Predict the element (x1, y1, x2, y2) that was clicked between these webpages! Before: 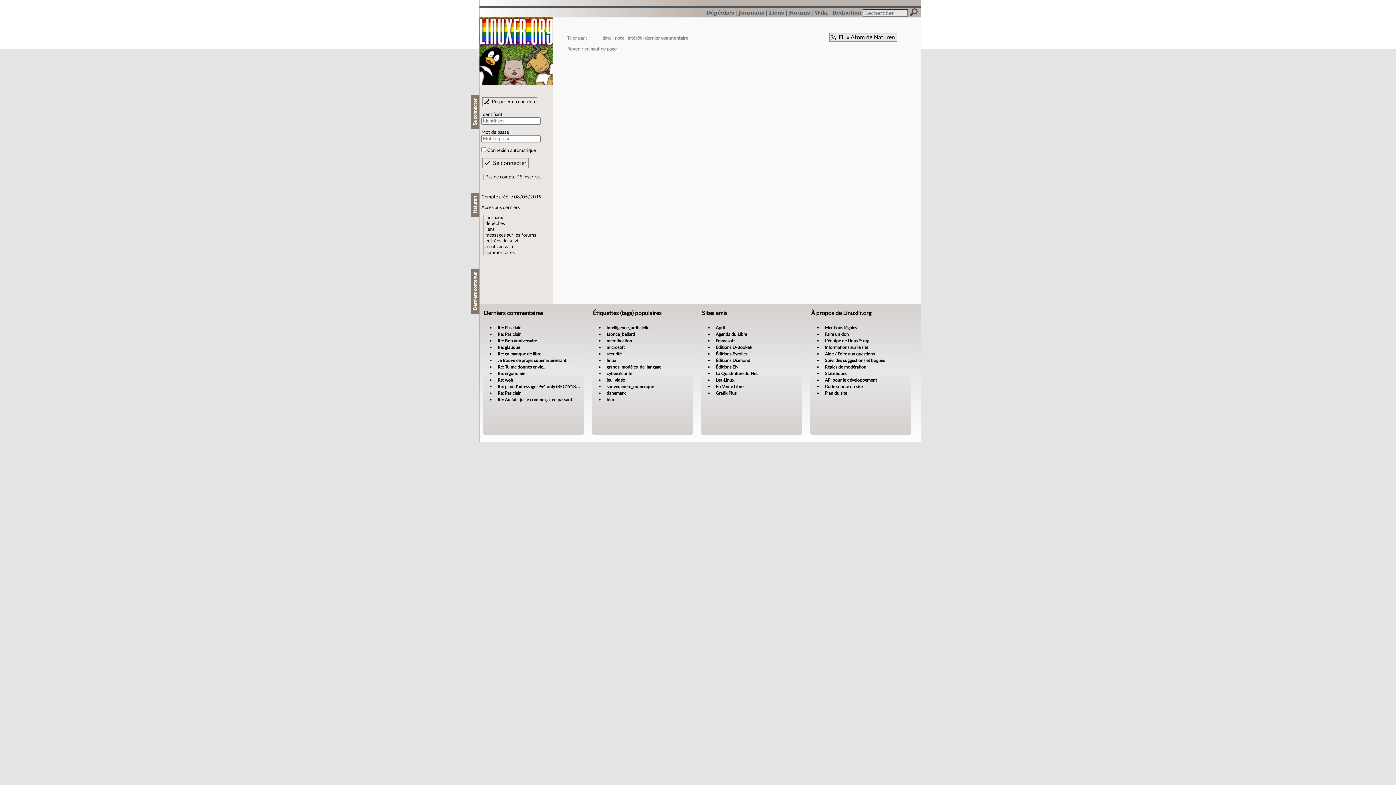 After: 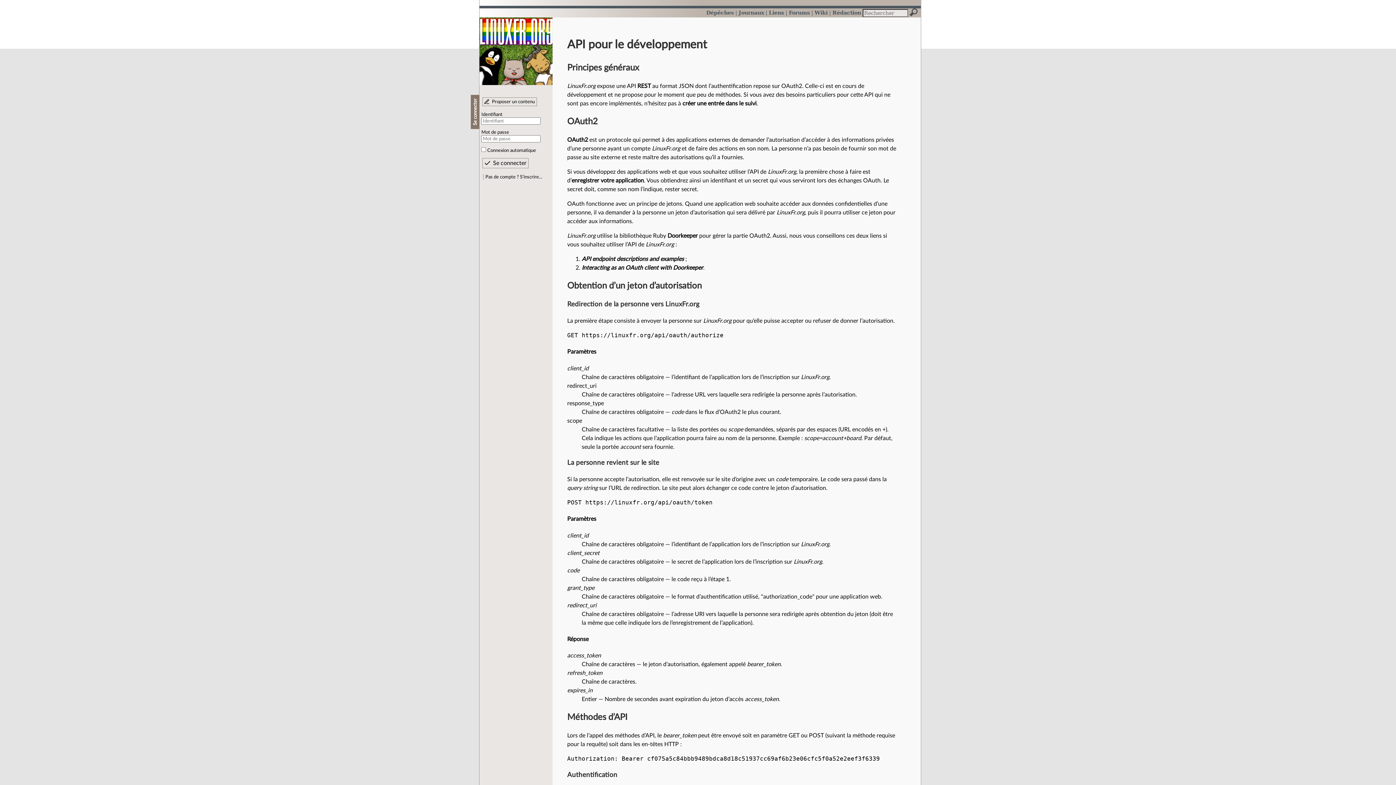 Action: bbox: (825, 378, 877, 382) label: API pour le développement